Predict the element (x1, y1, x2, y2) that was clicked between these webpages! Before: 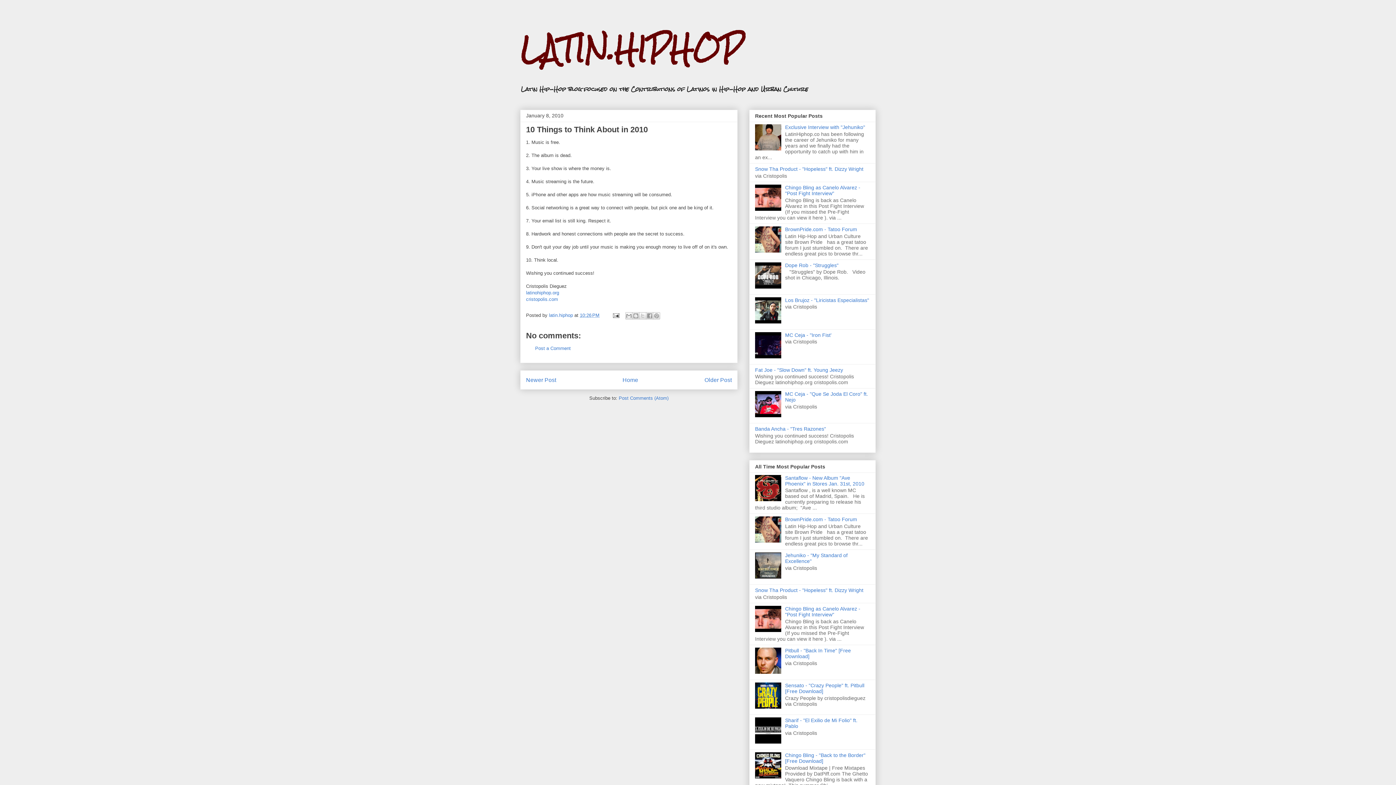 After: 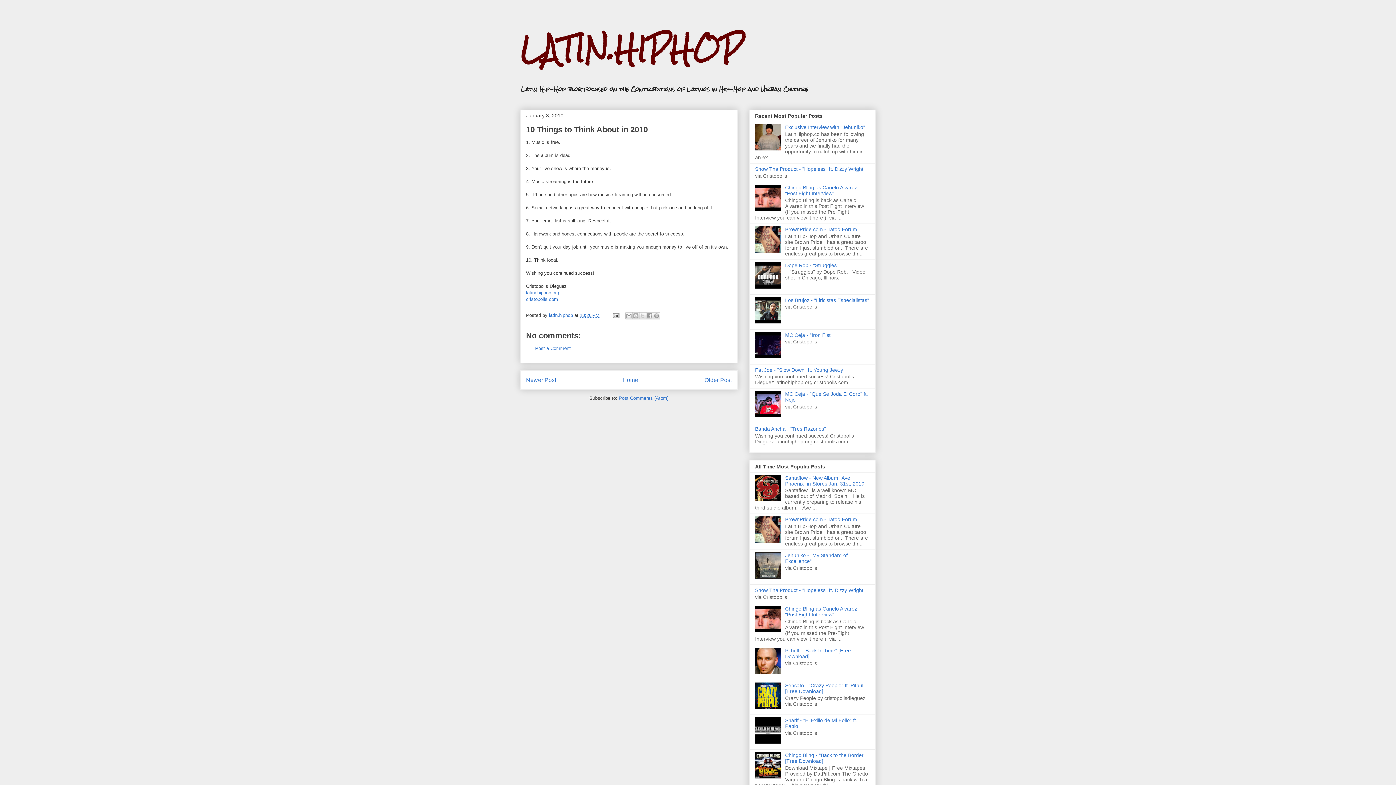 Action: bbox: (755, 774, 783, 779)